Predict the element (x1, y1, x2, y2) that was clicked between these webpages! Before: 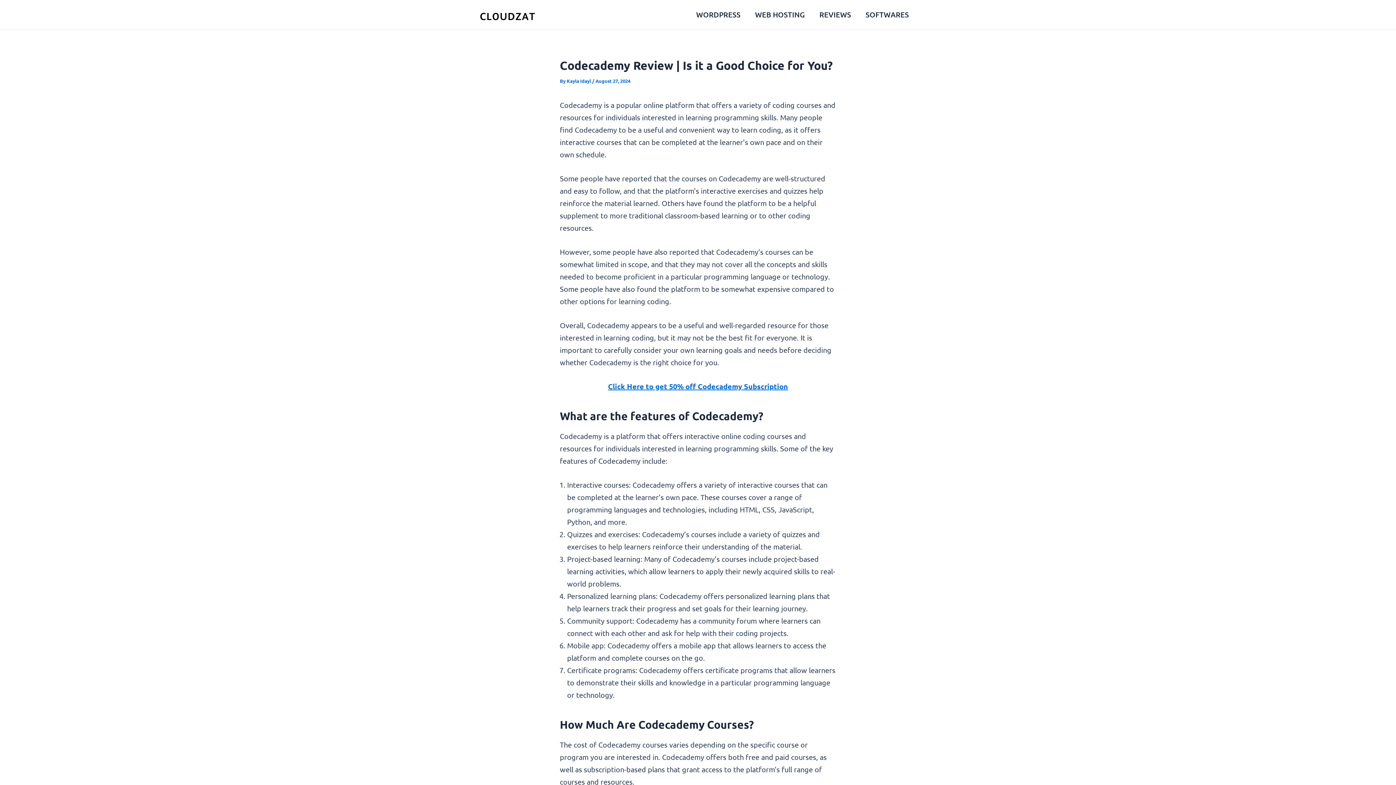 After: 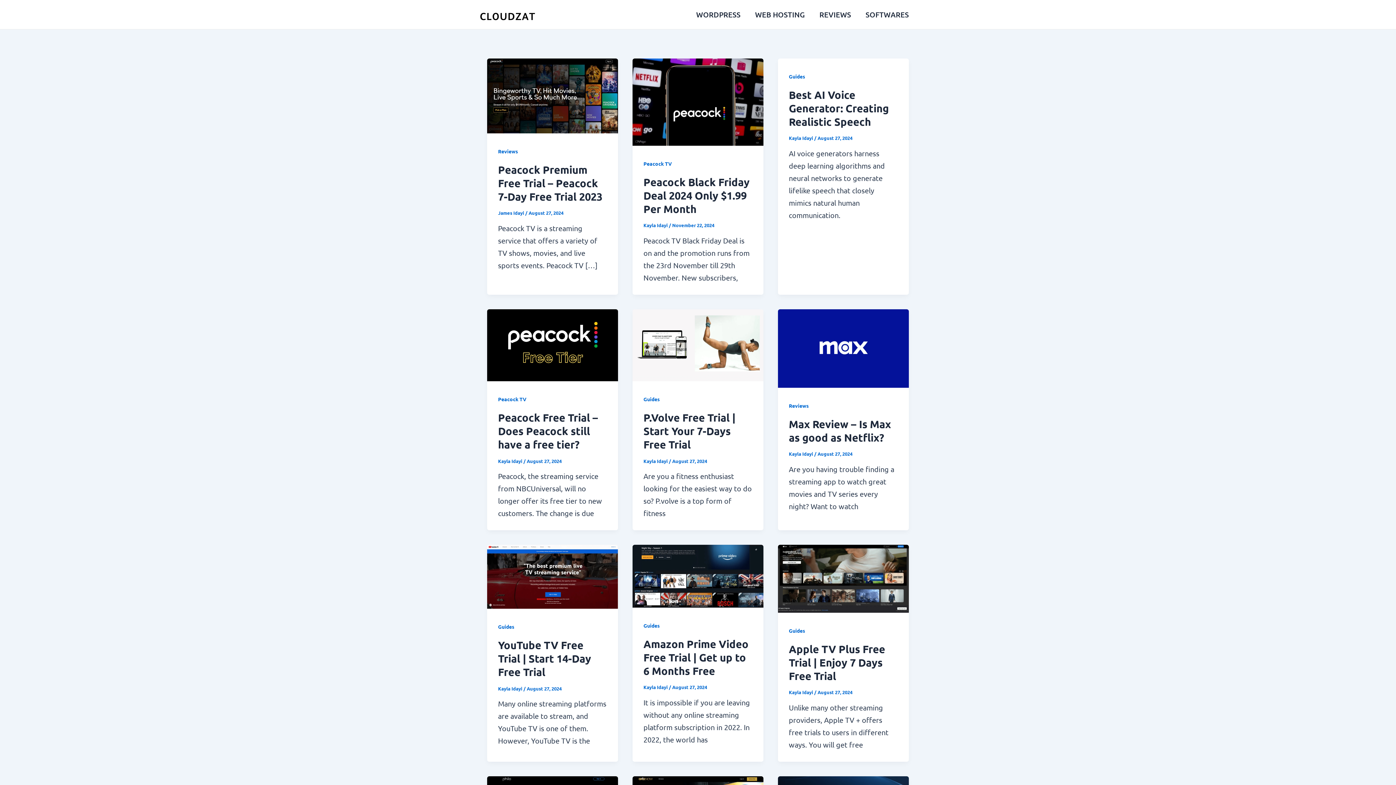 Action: bbox: (566, 77, 592, 84) label: Kayla Idayi 